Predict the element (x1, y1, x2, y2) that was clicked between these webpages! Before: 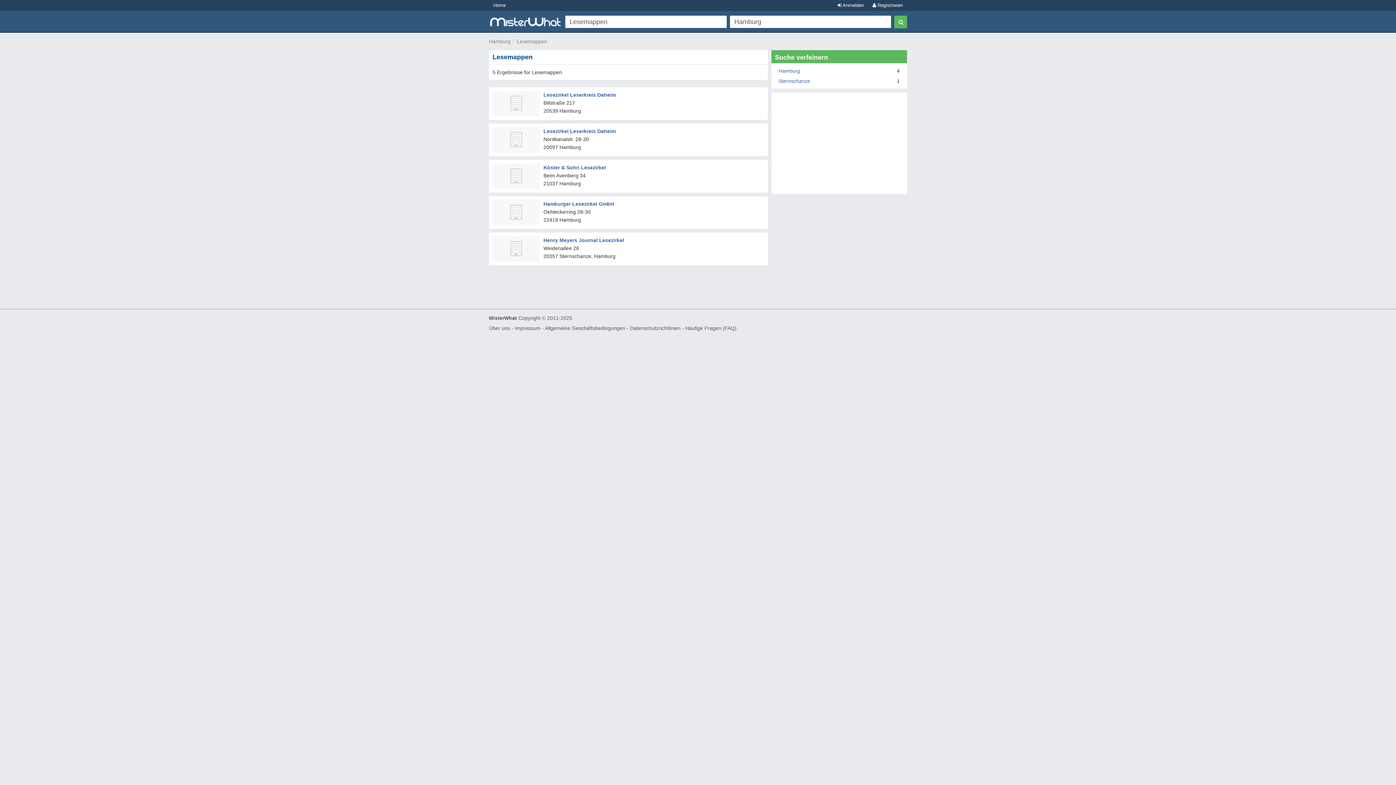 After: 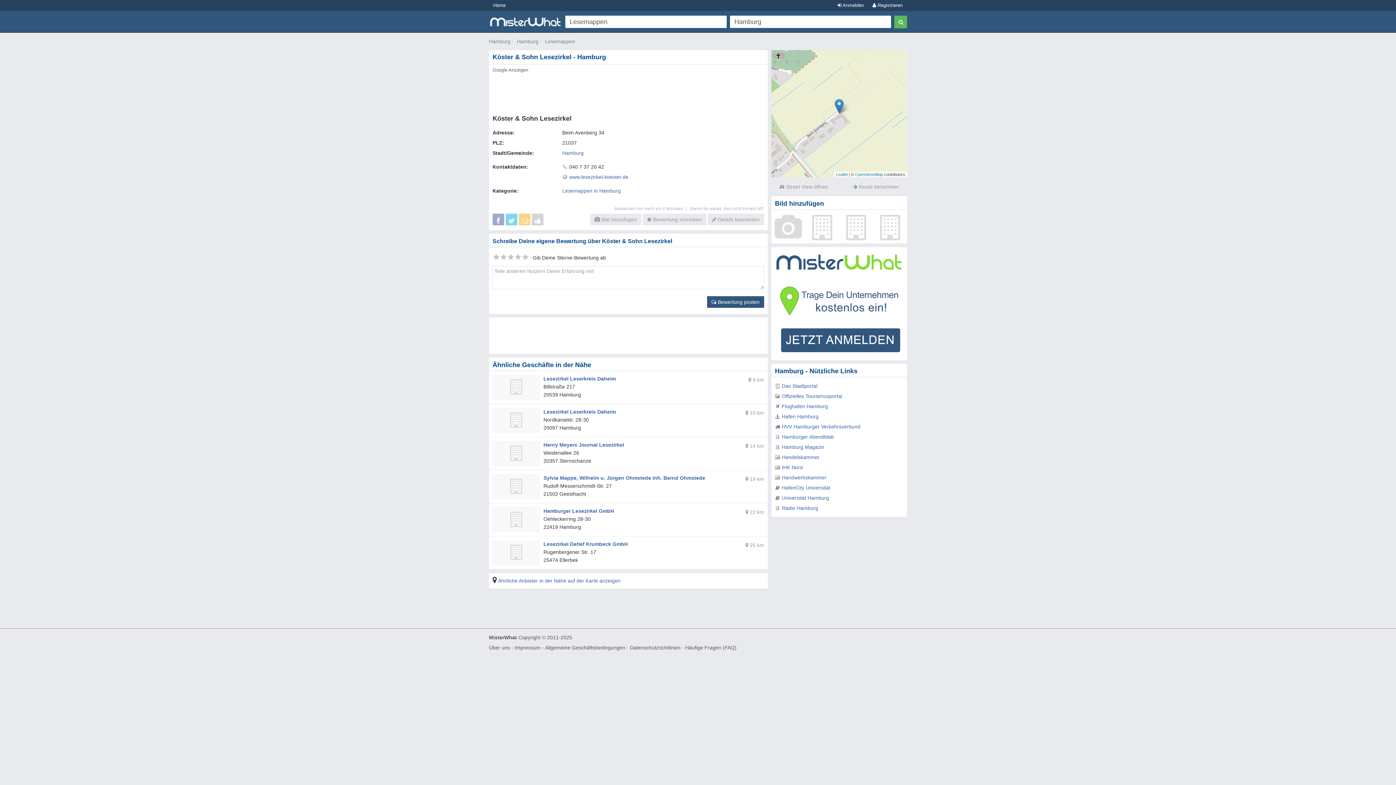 Action: bbox: (543, 164, 606, 170) label: Köster & Sohn Lesezirkel